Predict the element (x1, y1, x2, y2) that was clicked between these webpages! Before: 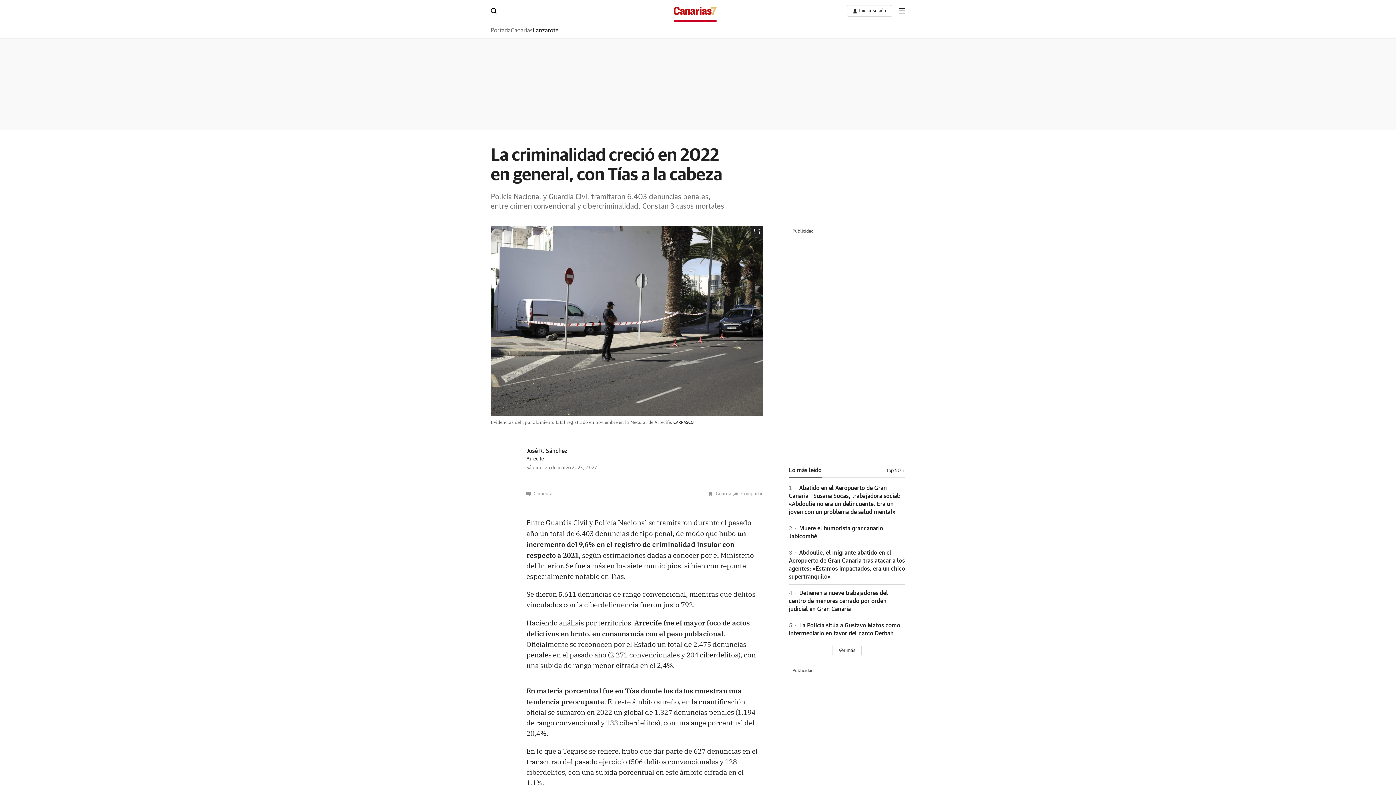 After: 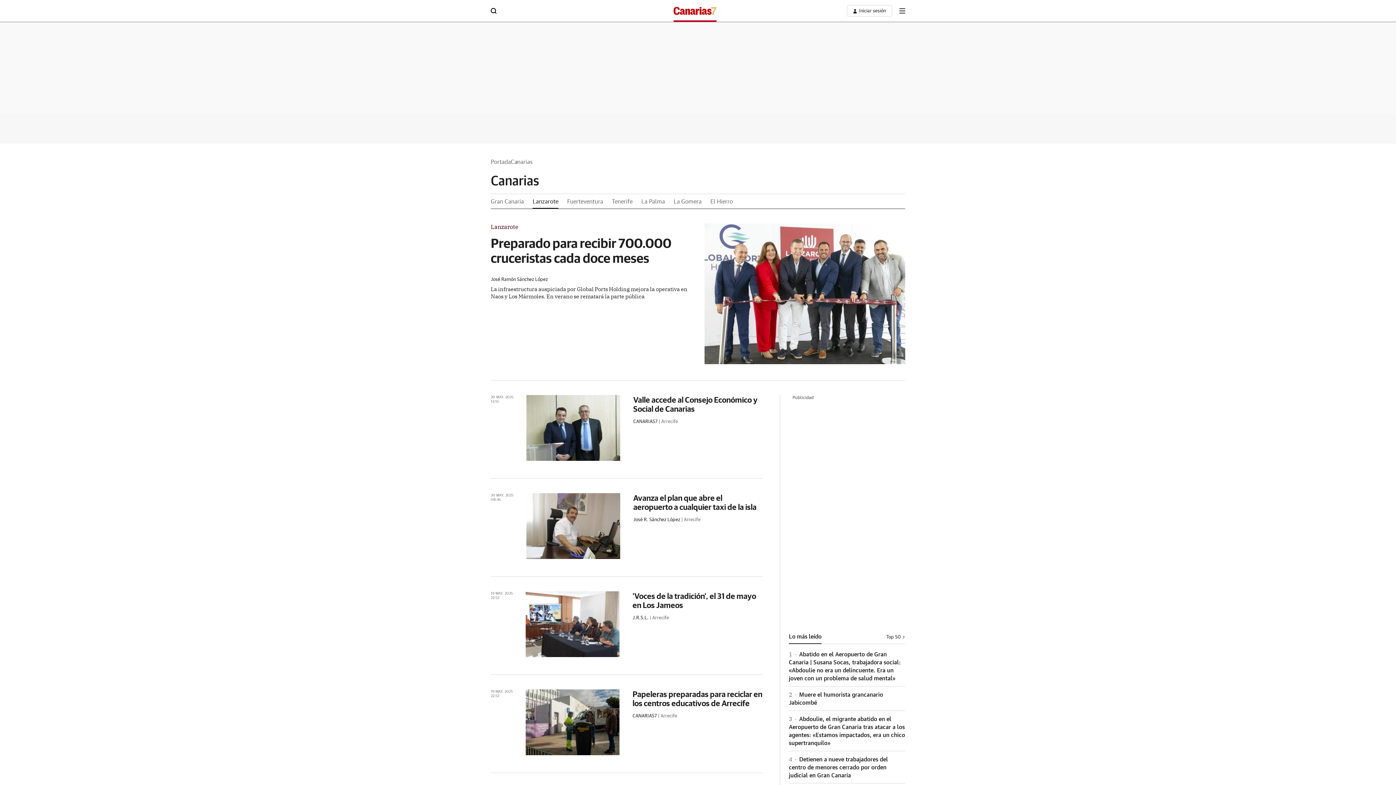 Action: bbox: (532, 27, 558, 33) label: Lanzarote